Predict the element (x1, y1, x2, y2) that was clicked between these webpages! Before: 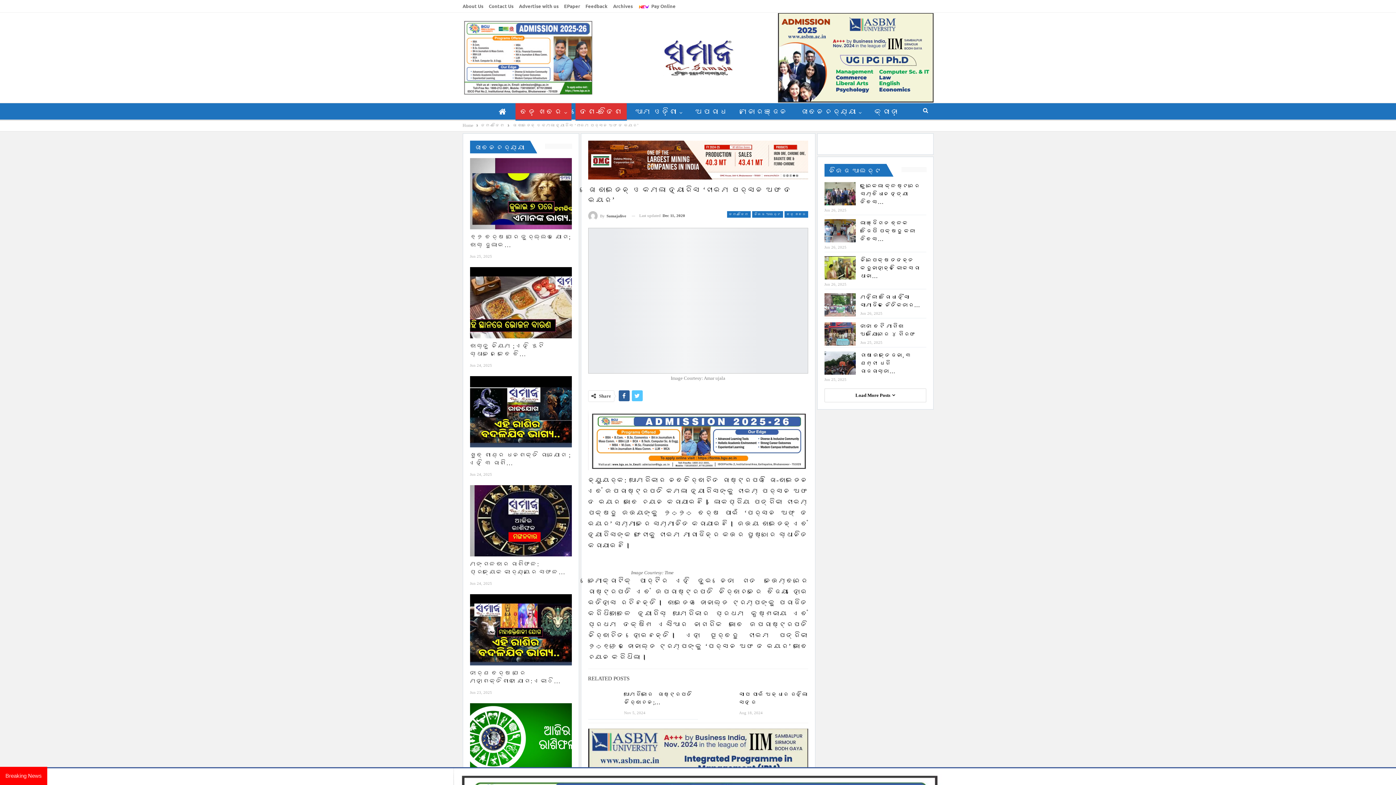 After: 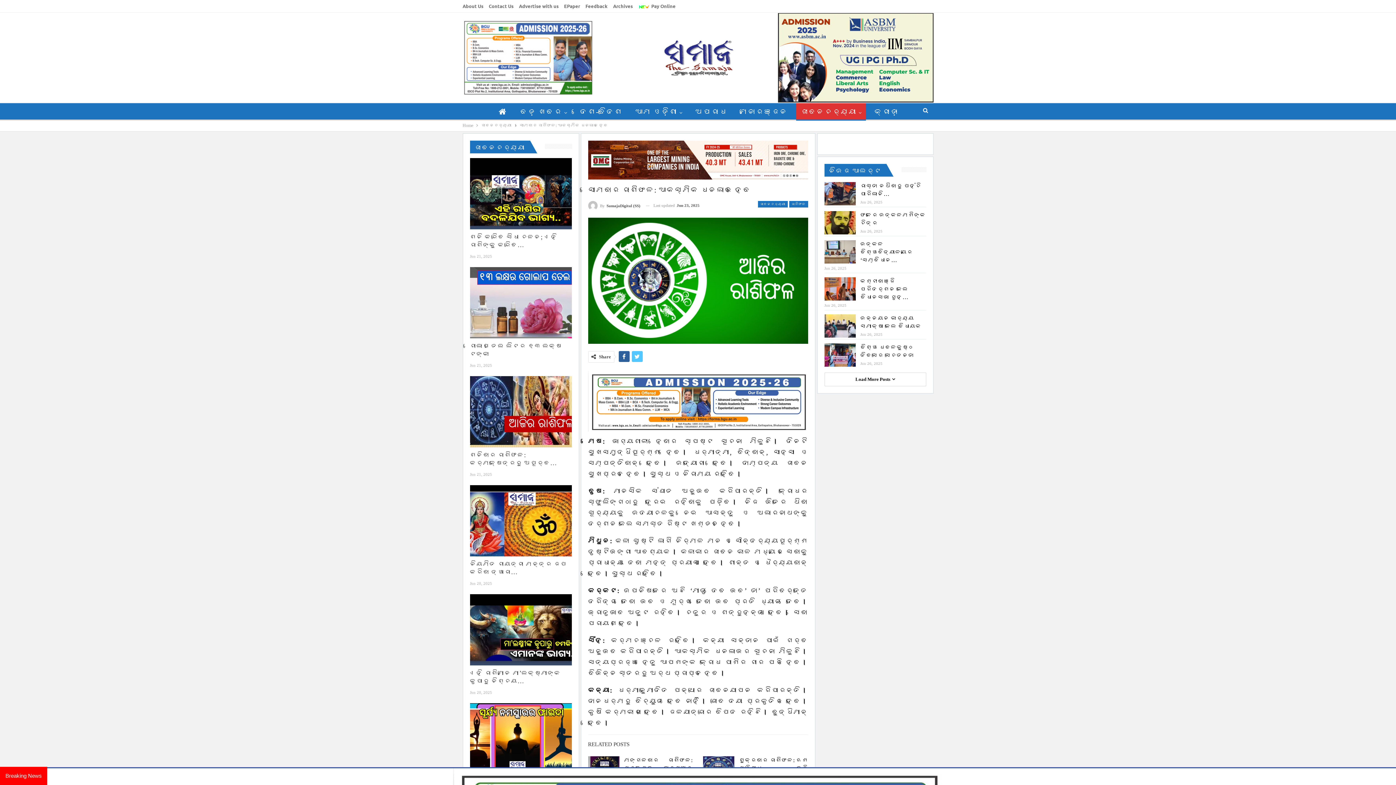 Action: bbox: (470, 703, 571, 774)